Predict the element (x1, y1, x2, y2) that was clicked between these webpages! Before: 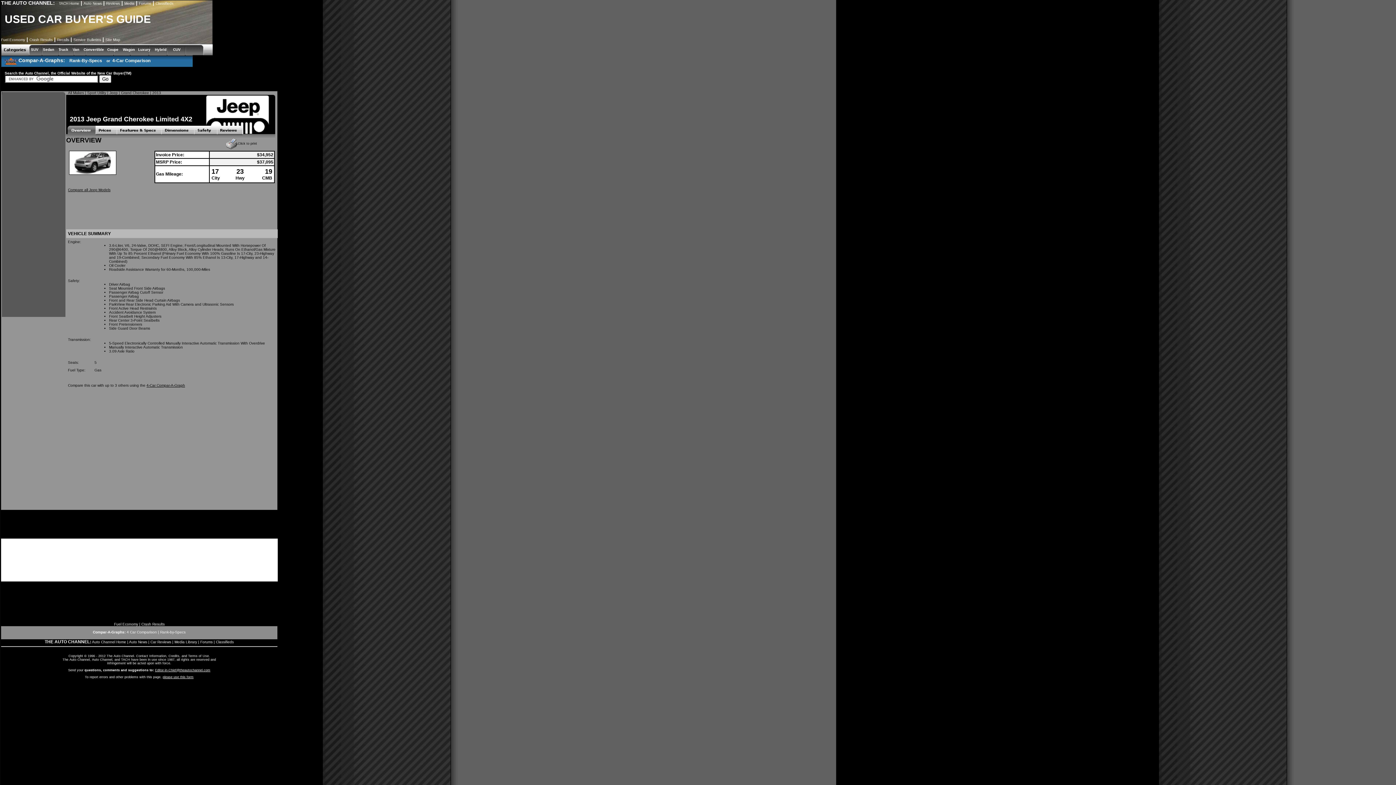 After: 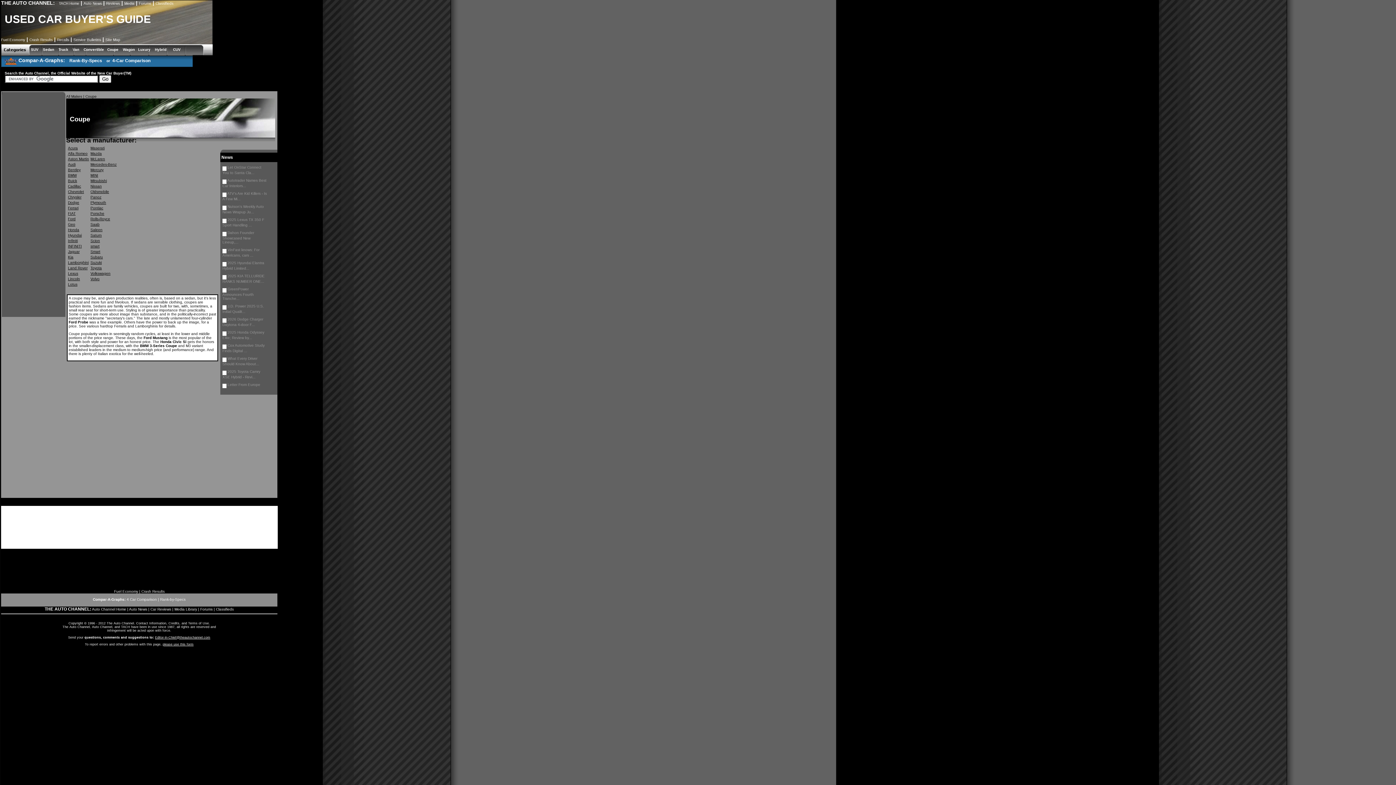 Action: label: Coupe bbox: (107, 47, 118, 51)